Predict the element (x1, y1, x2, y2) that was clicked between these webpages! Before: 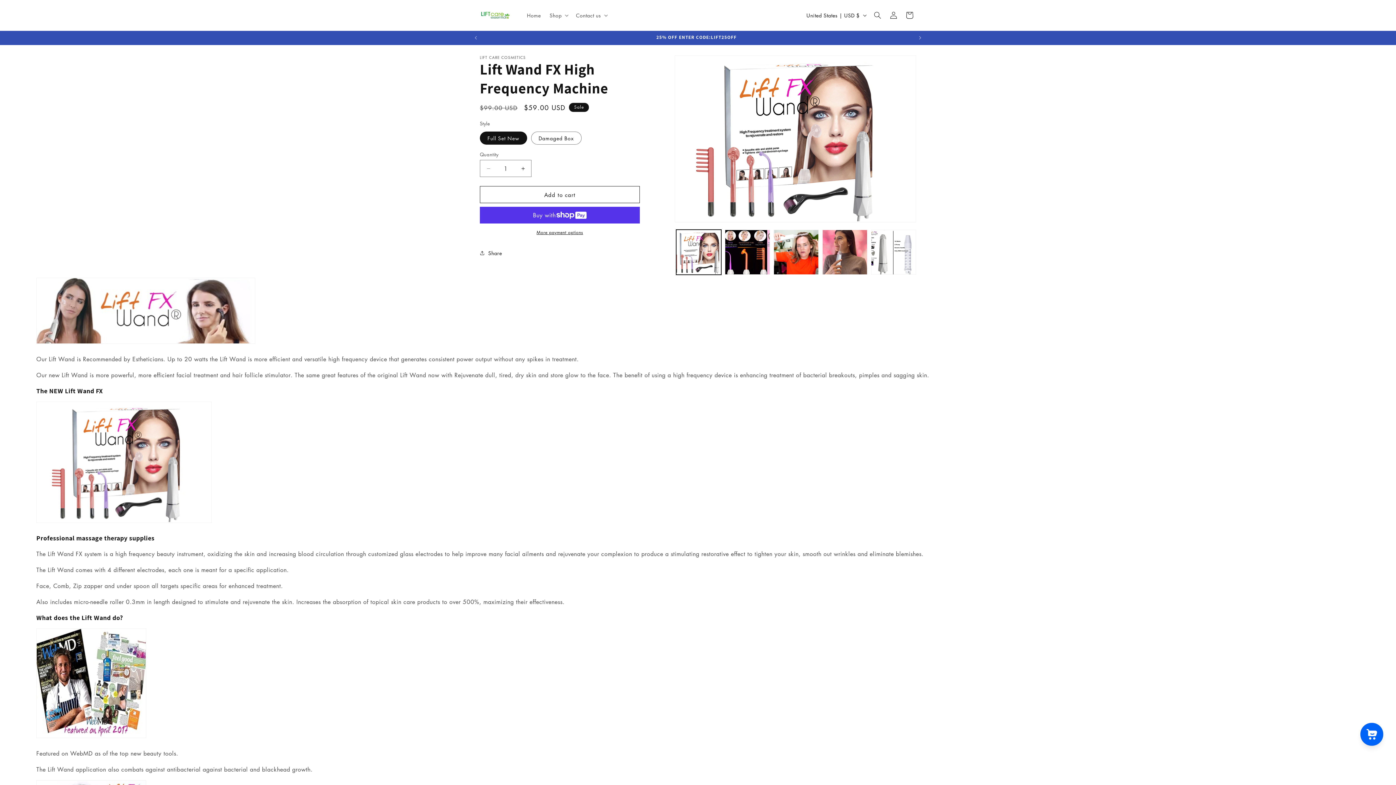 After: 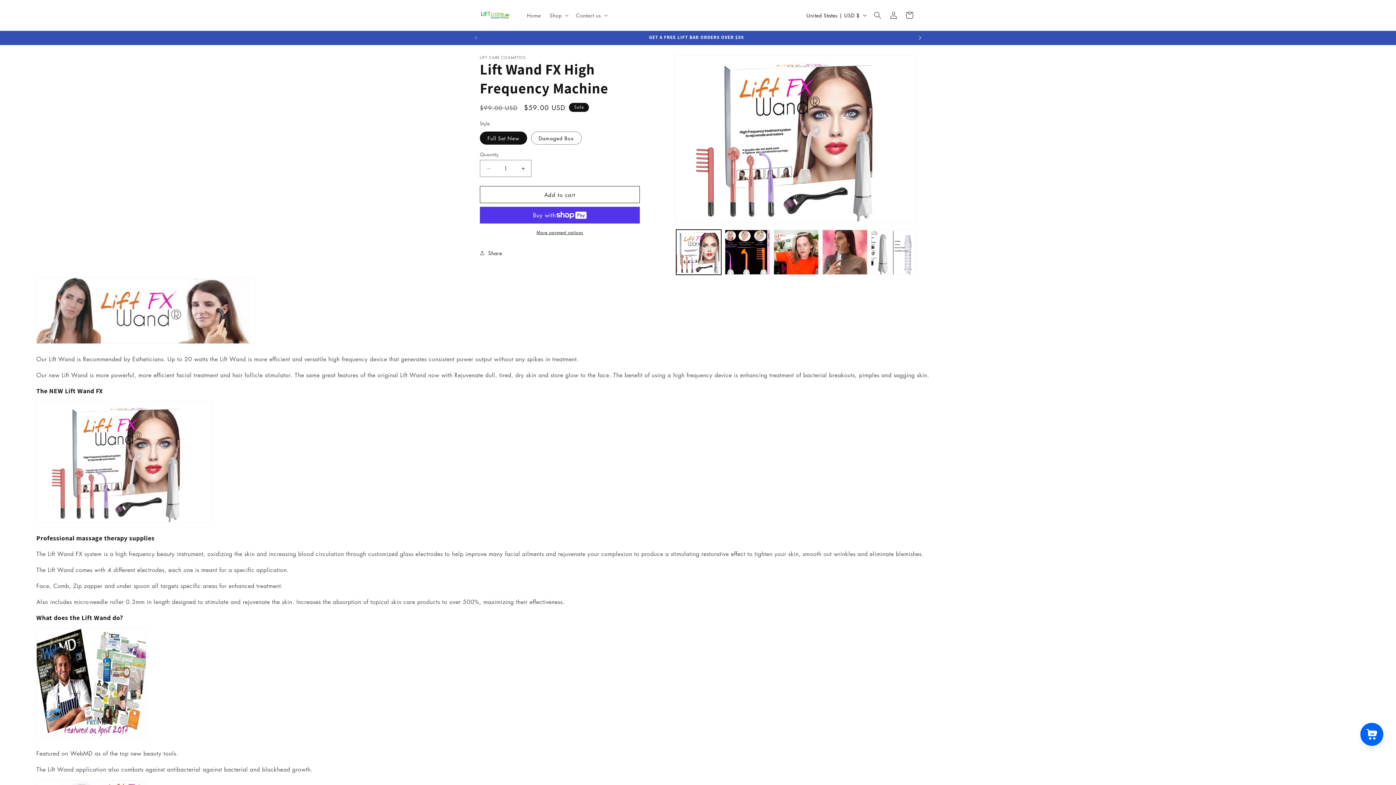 Action: bbox: (912, 30, 928, 44) label: Next announcement